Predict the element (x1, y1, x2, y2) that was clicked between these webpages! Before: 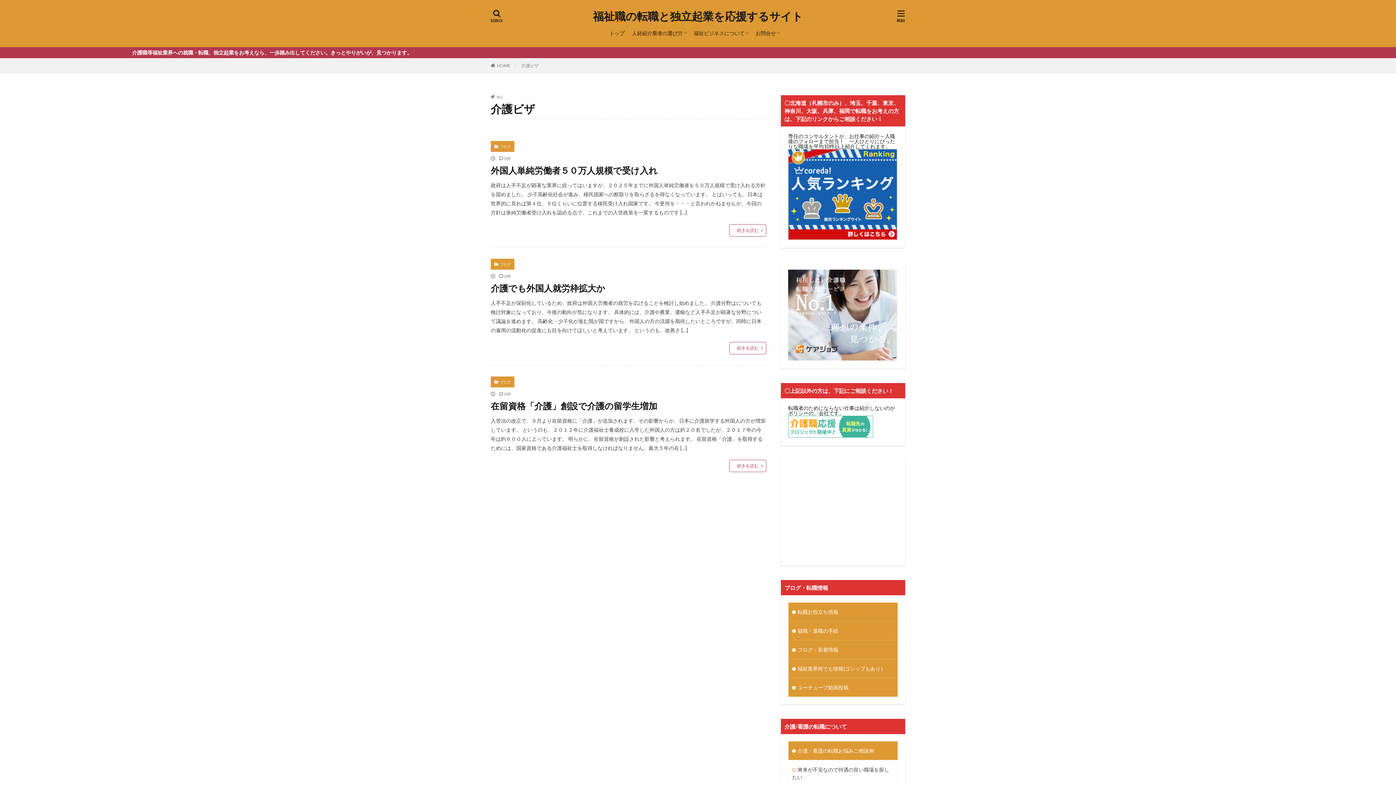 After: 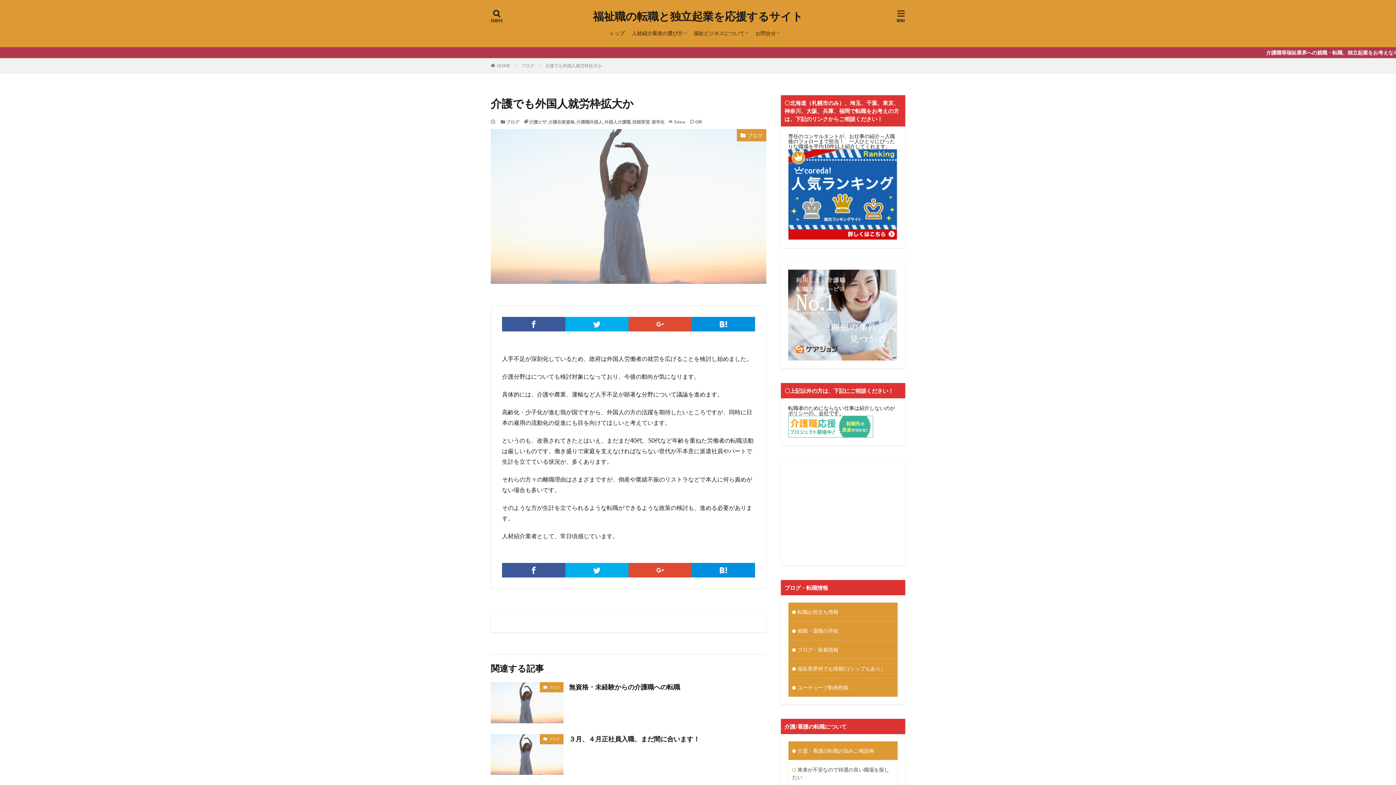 Action: label: 介護でも外国人就労枠拡大か bbox: (490, 281, 605, 294)